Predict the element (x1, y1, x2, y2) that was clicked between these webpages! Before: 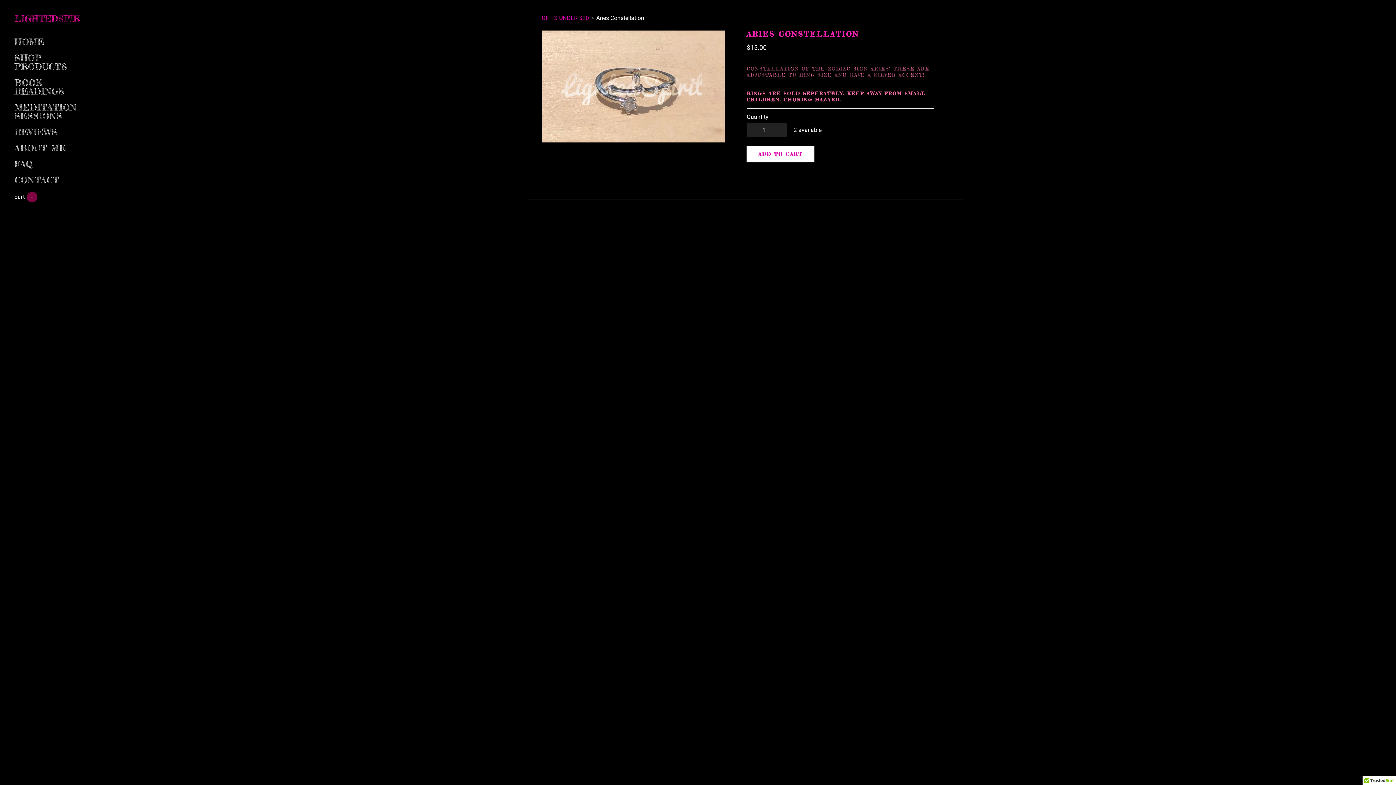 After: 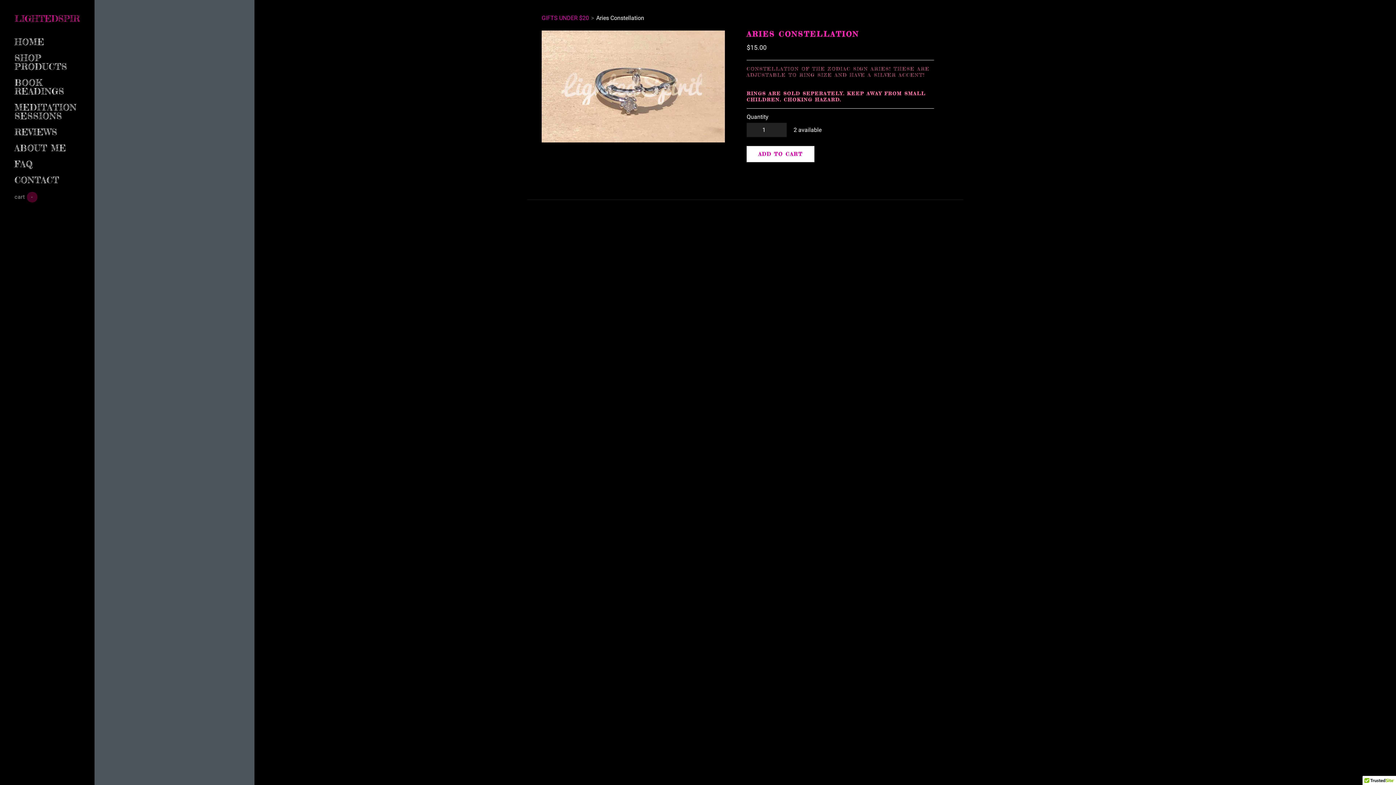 Action: bbox: (14, 188, 80, 206) label: cart (-)